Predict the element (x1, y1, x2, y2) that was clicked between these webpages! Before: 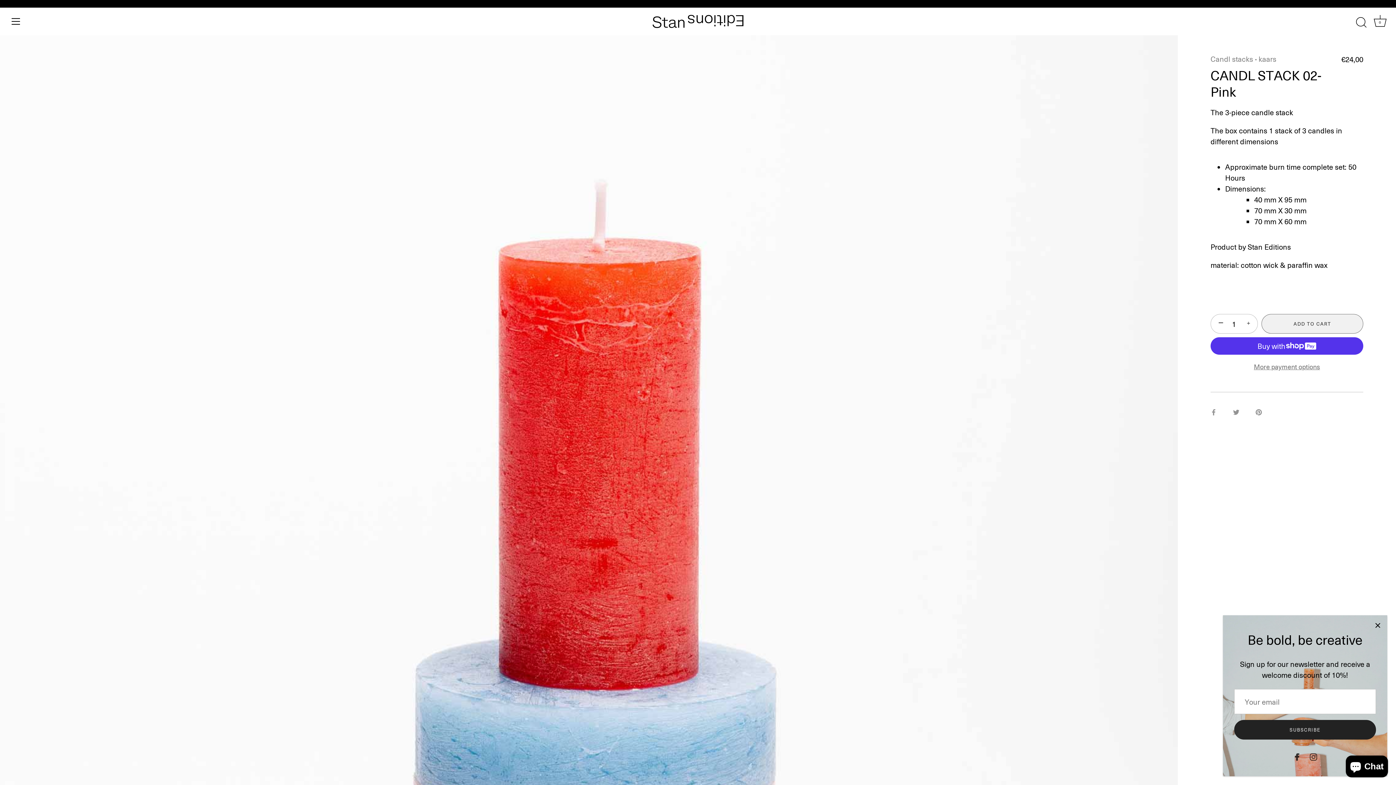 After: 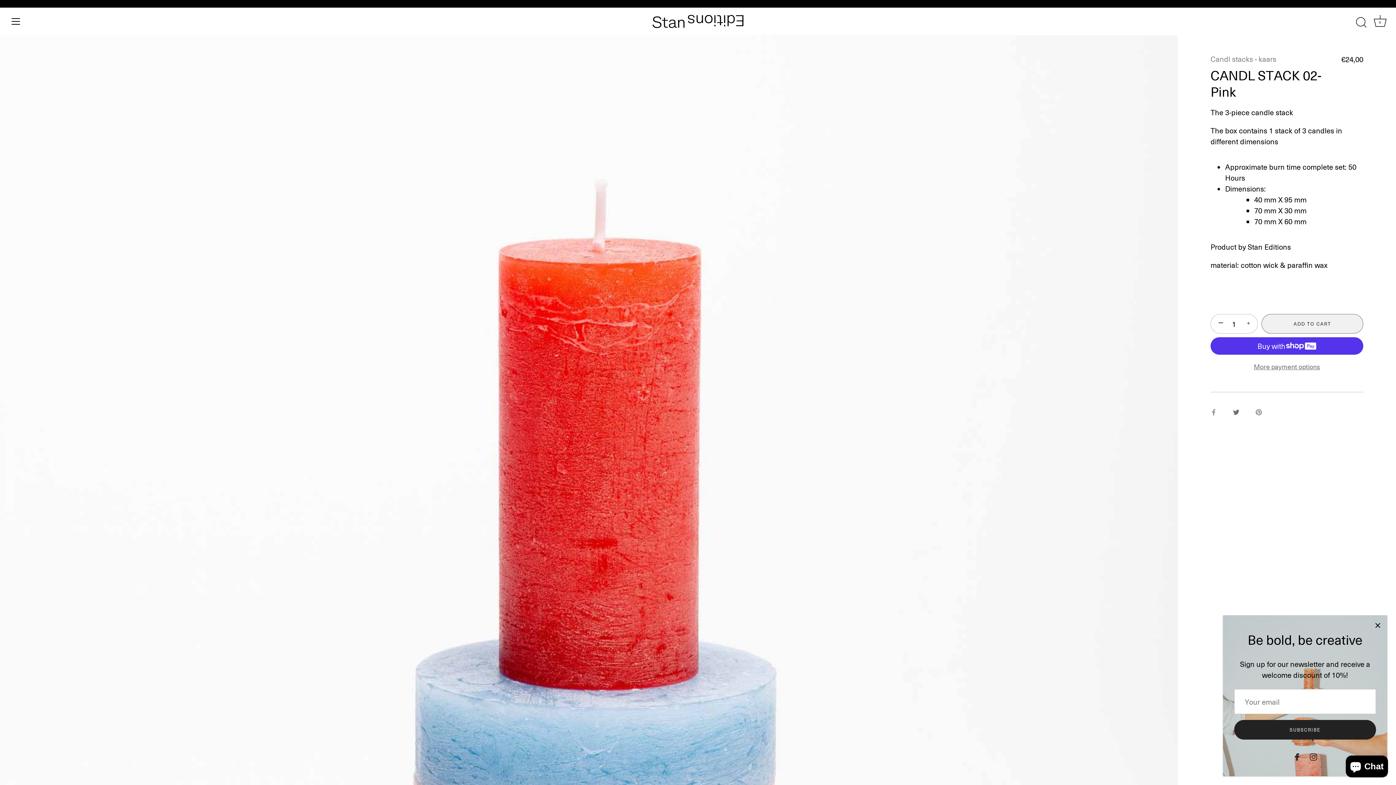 Action: label: Share on Twitter bbox: (1233, 406, 1239, 416)